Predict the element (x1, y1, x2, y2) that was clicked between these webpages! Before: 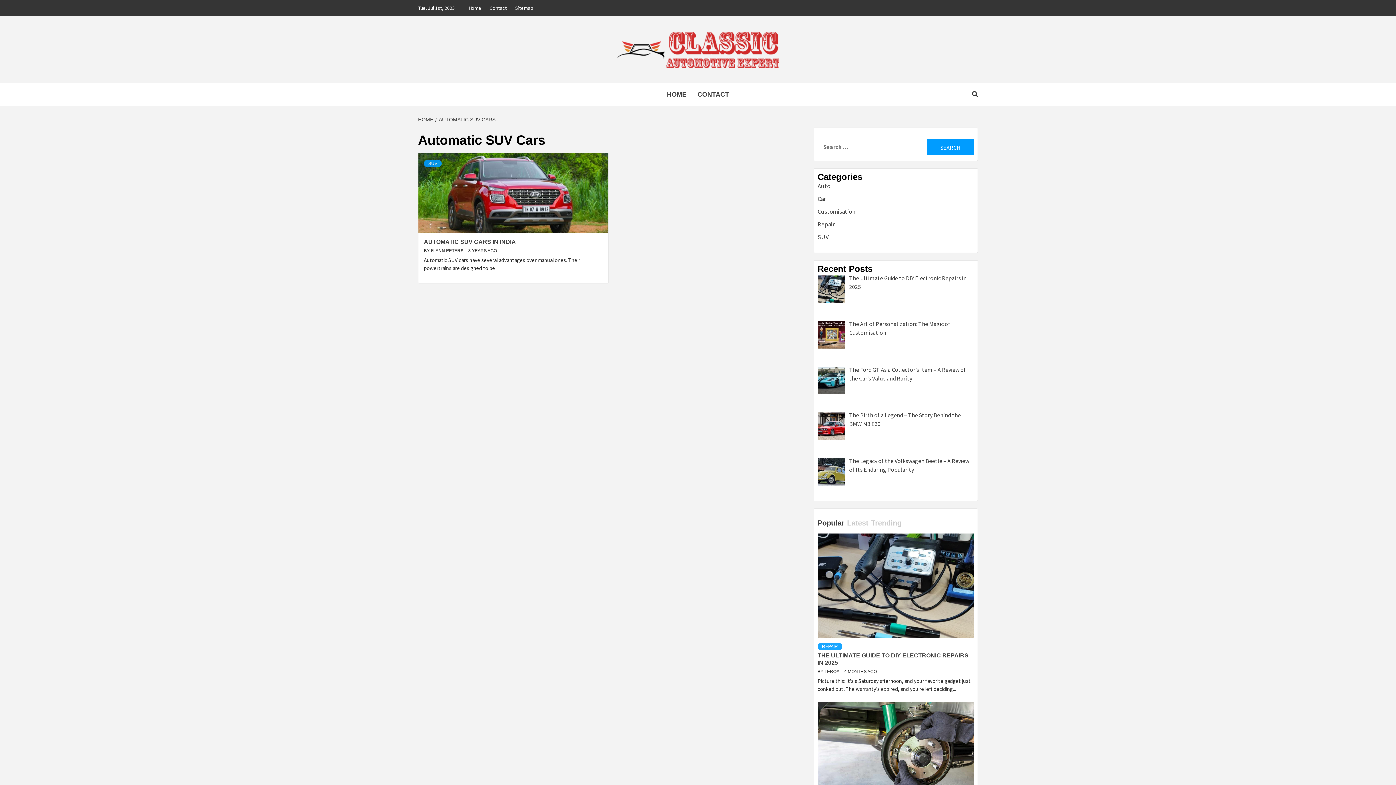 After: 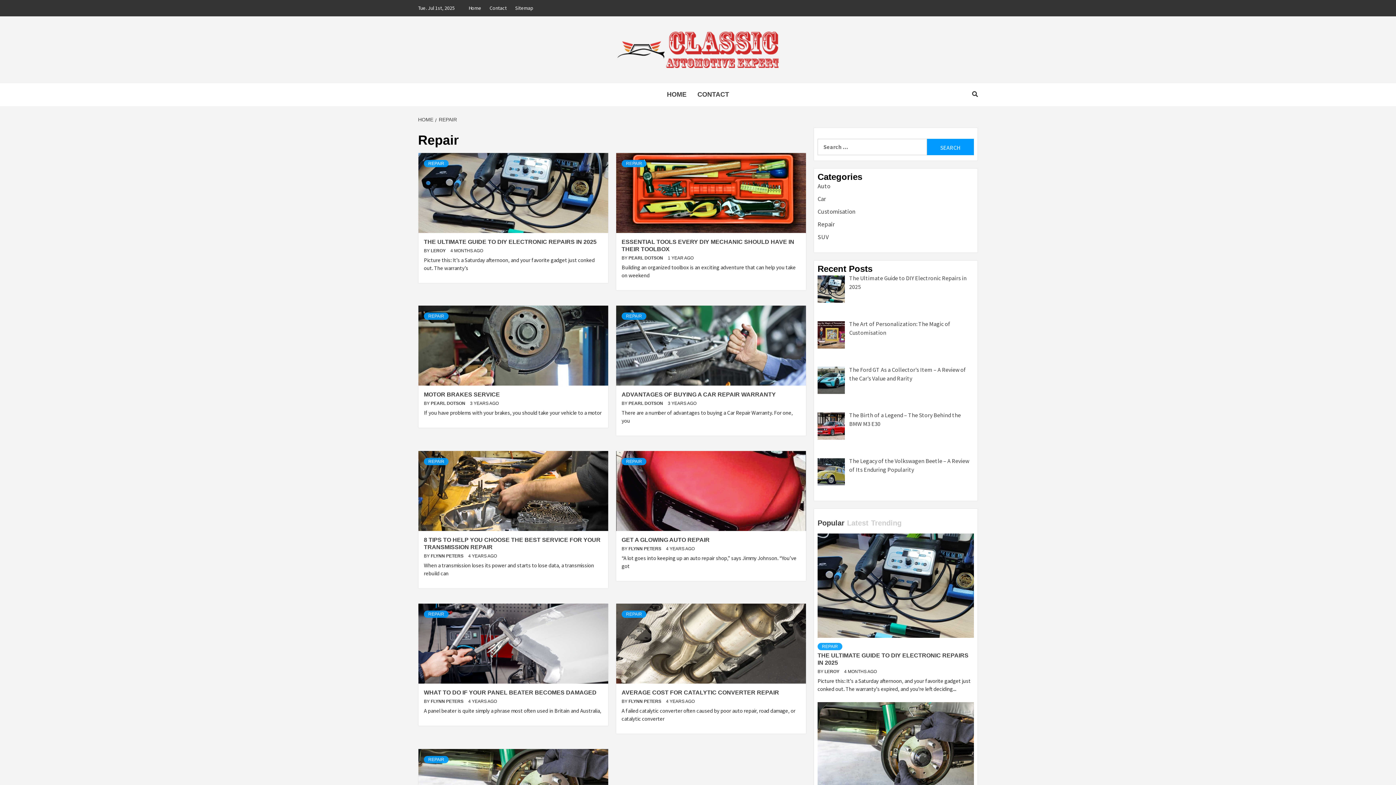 Action: bbox: (817, 643, 842, 650) label: REPAIR